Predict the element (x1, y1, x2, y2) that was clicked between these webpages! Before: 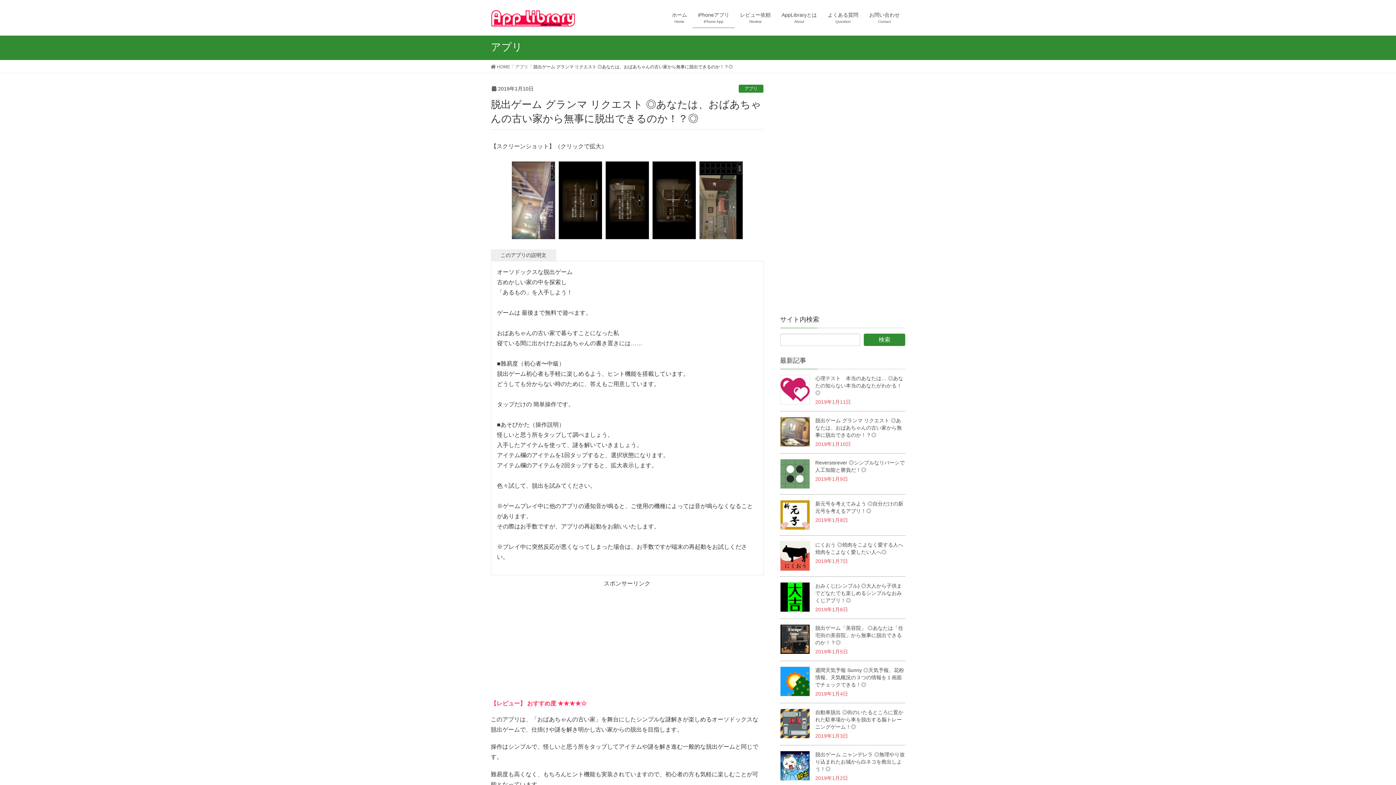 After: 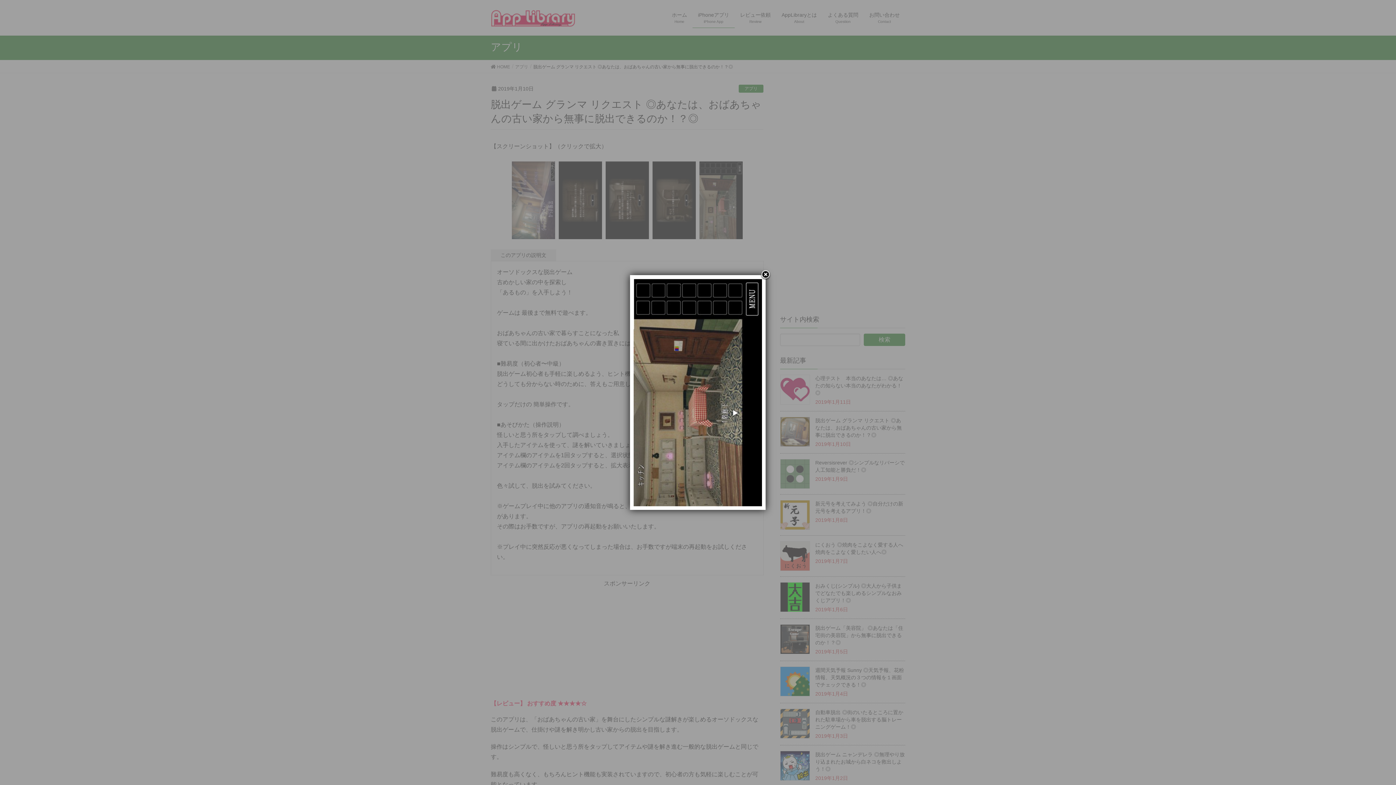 Action: bbox: (697, 195, 744, 201)